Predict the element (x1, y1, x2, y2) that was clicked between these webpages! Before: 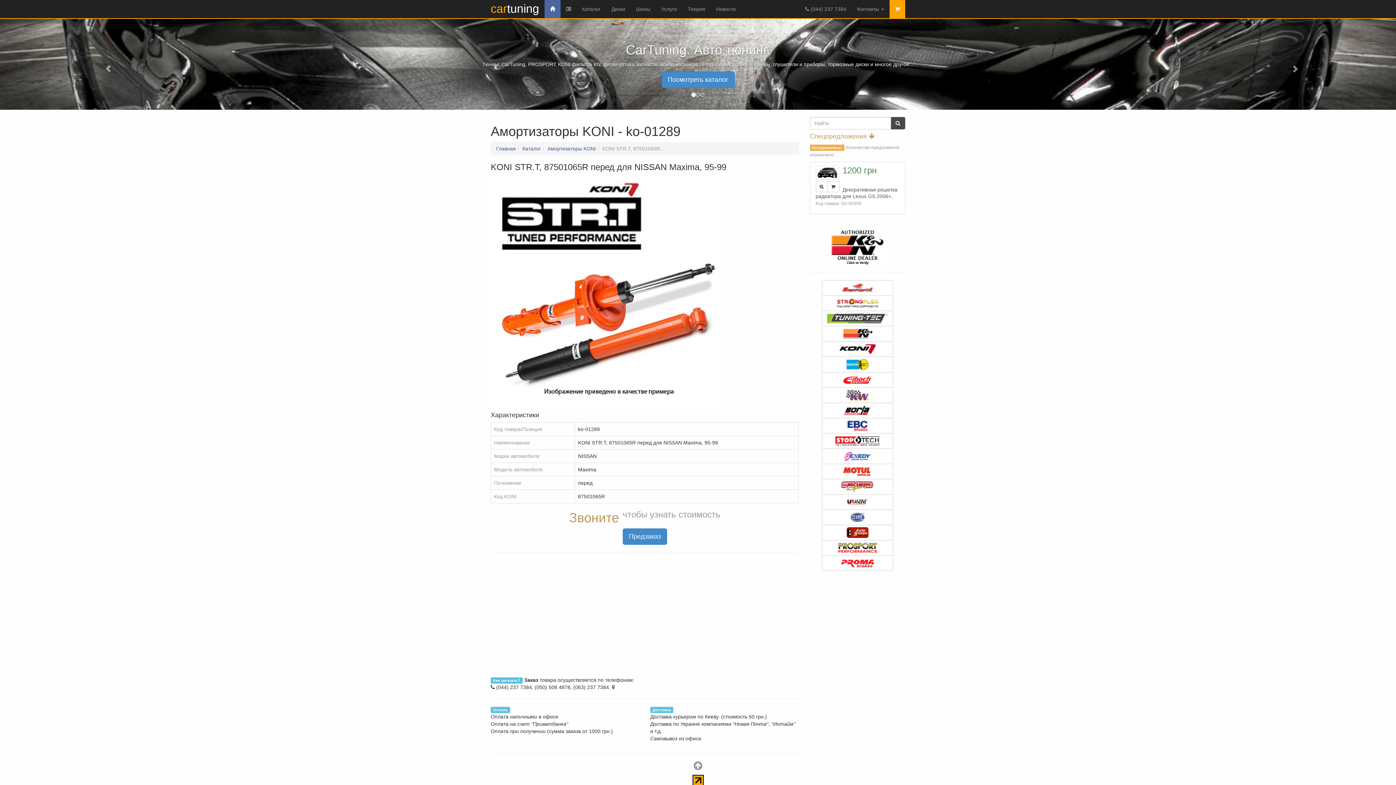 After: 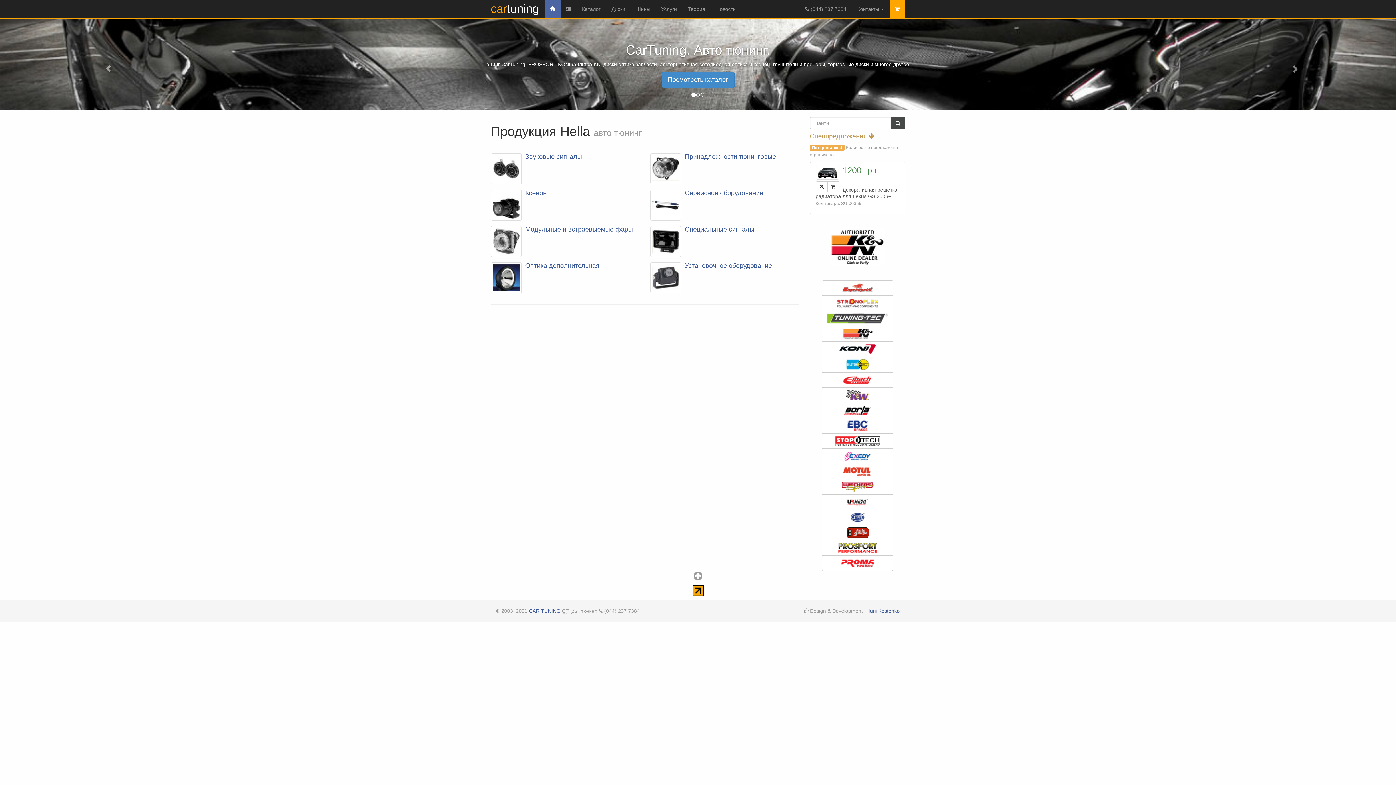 Action: bbox: (822, 509, 893, 525)